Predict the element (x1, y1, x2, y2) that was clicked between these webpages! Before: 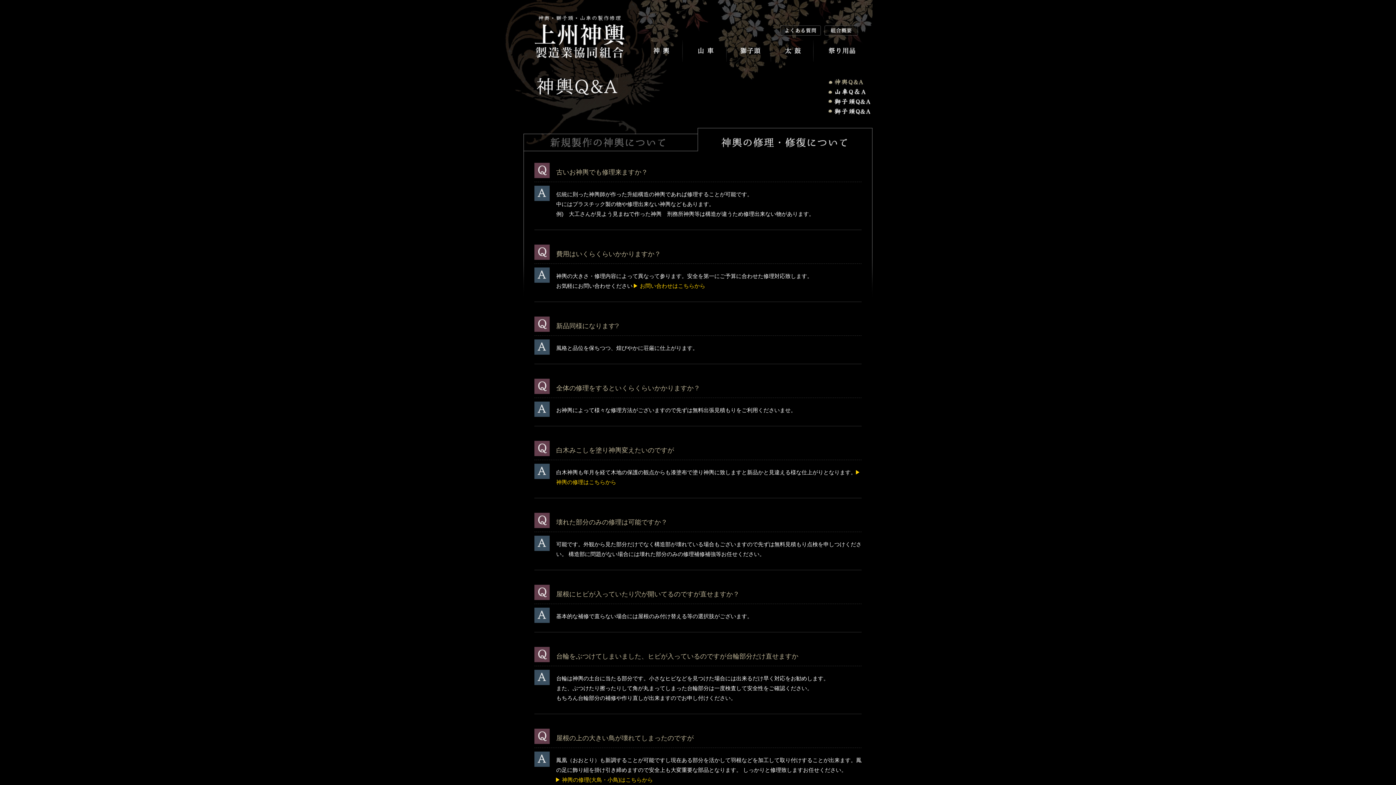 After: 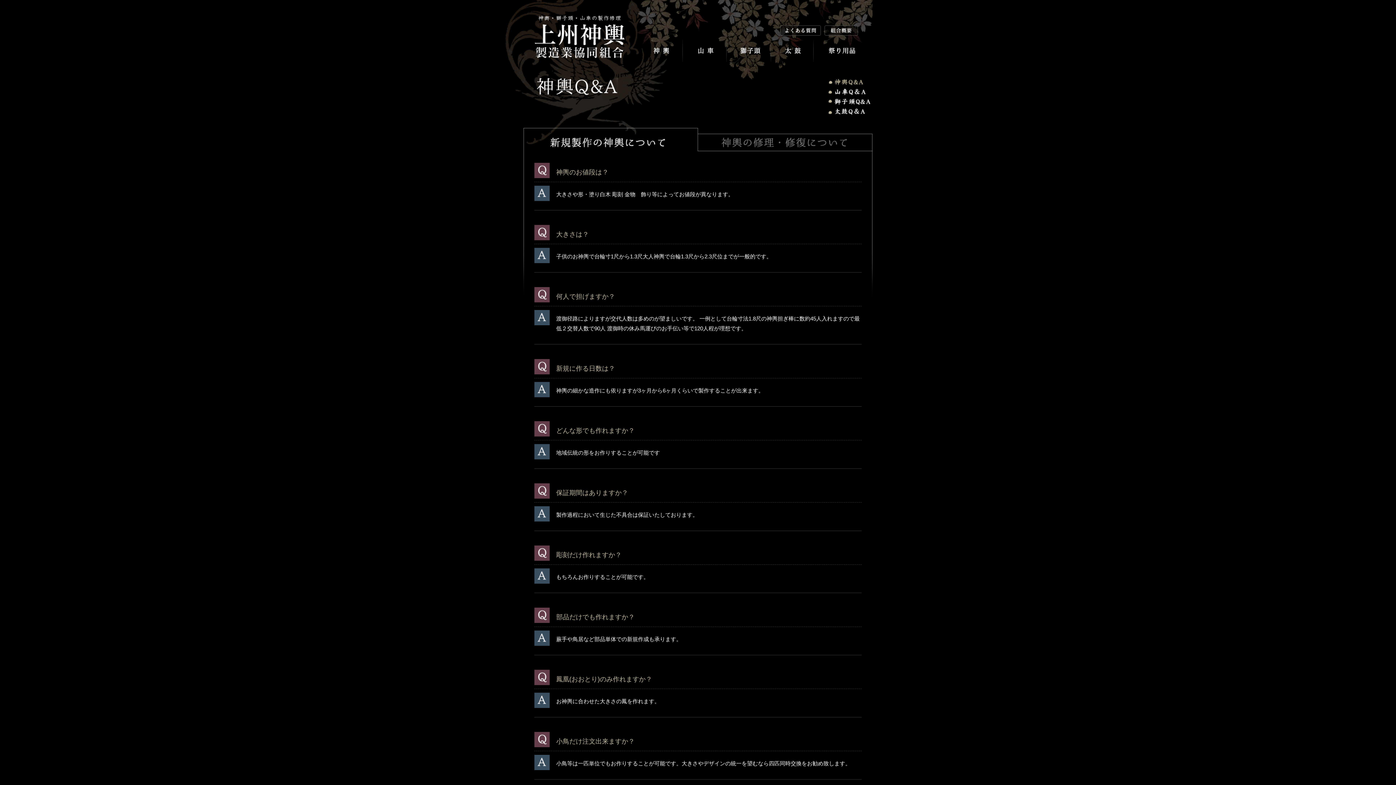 Action: bbox: (780, 30, 821, 36)